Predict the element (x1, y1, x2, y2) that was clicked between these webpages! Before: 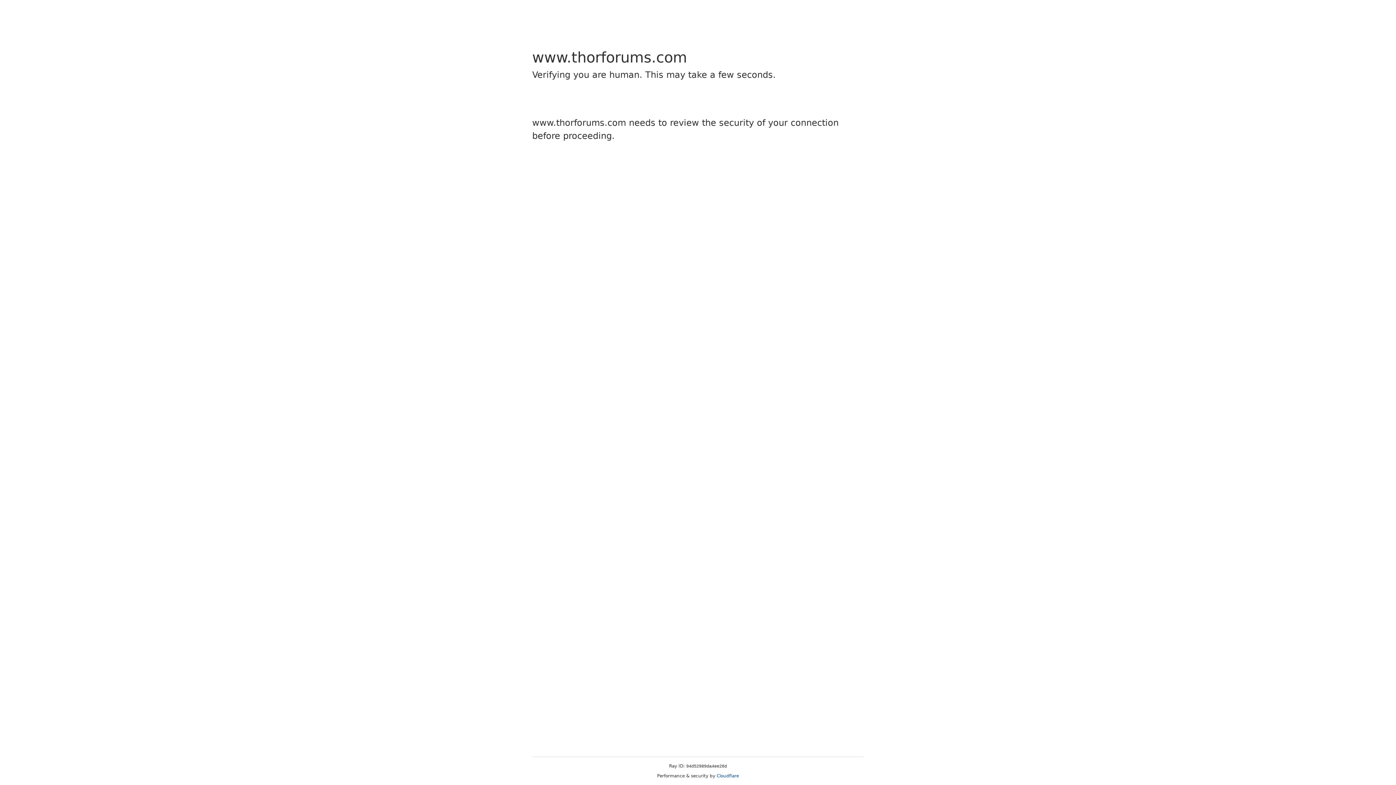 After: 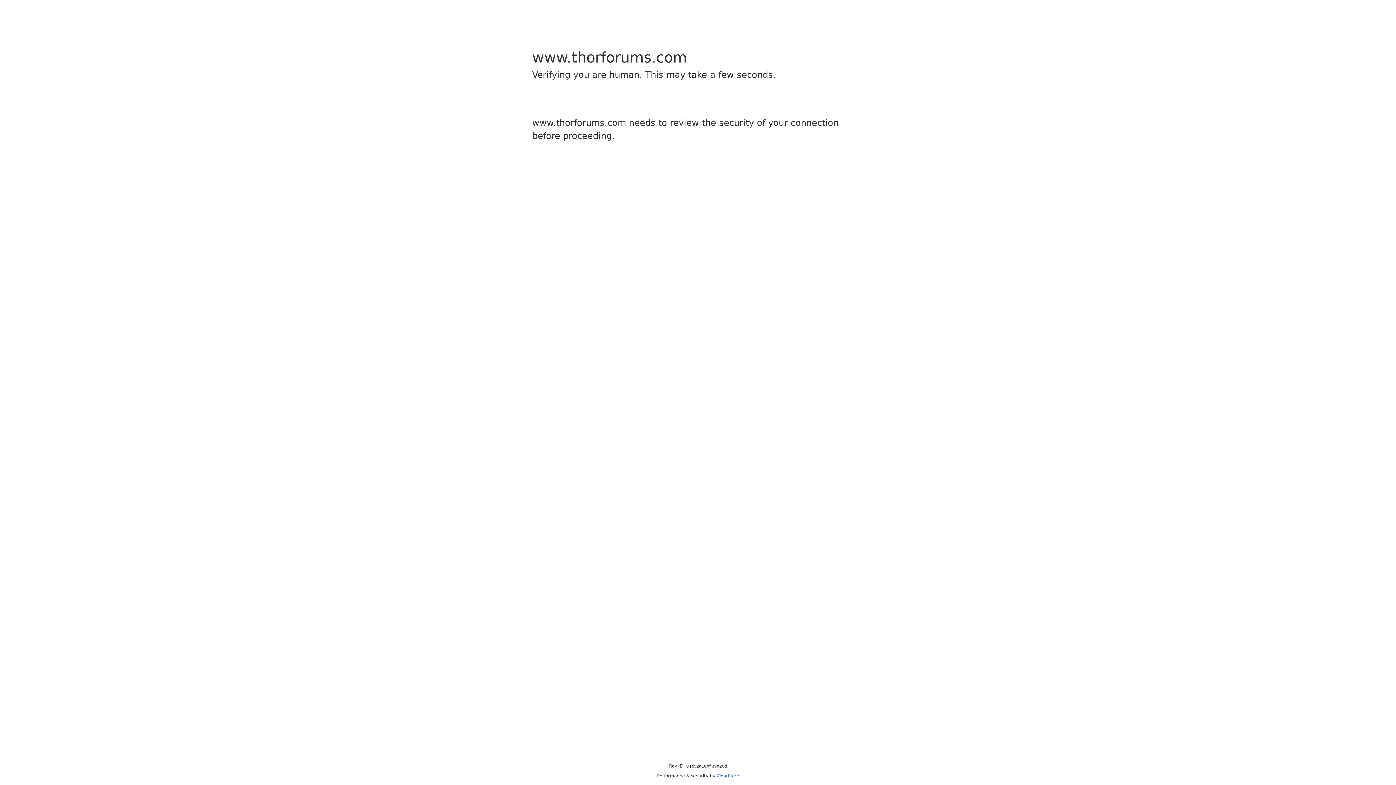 Action: bbox: (716, 773, 739, 778) label: Cloudflare